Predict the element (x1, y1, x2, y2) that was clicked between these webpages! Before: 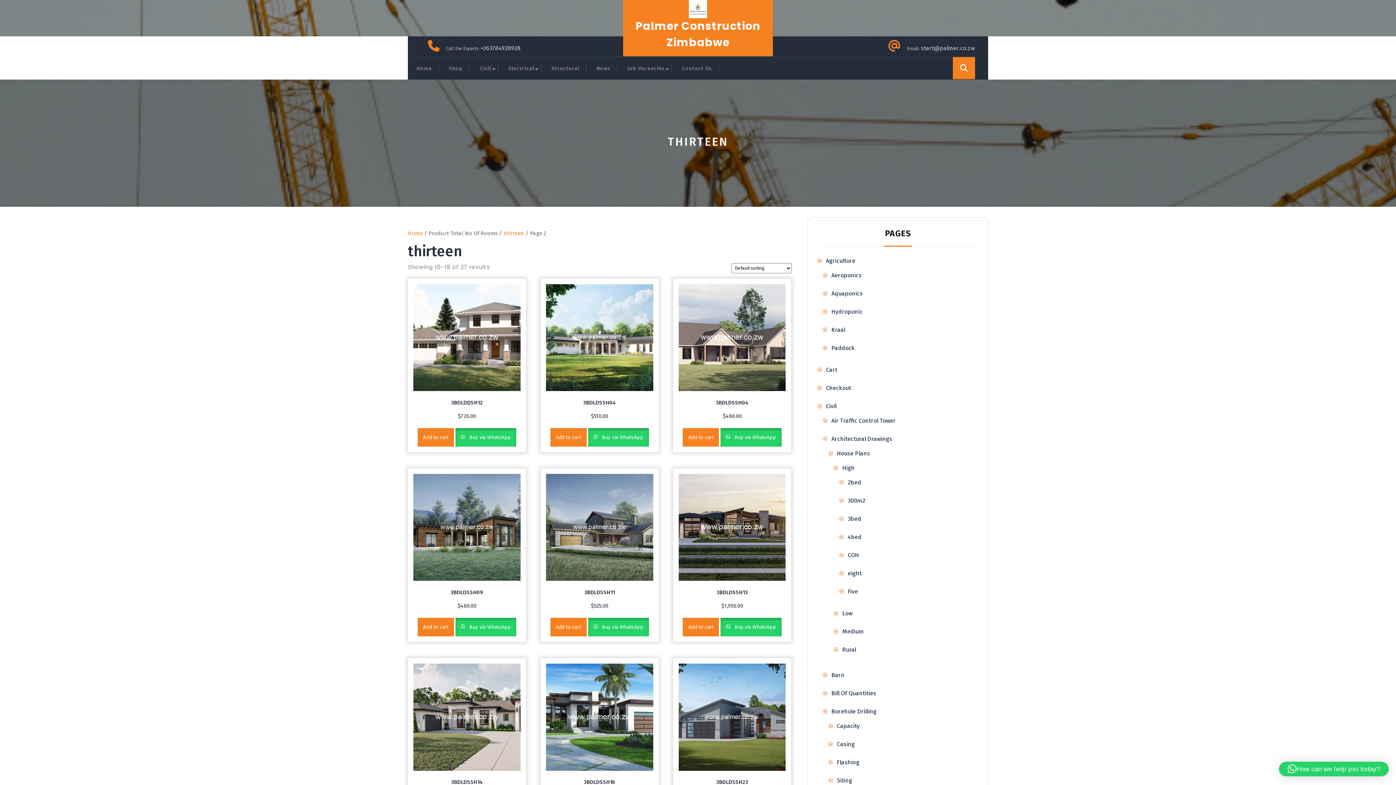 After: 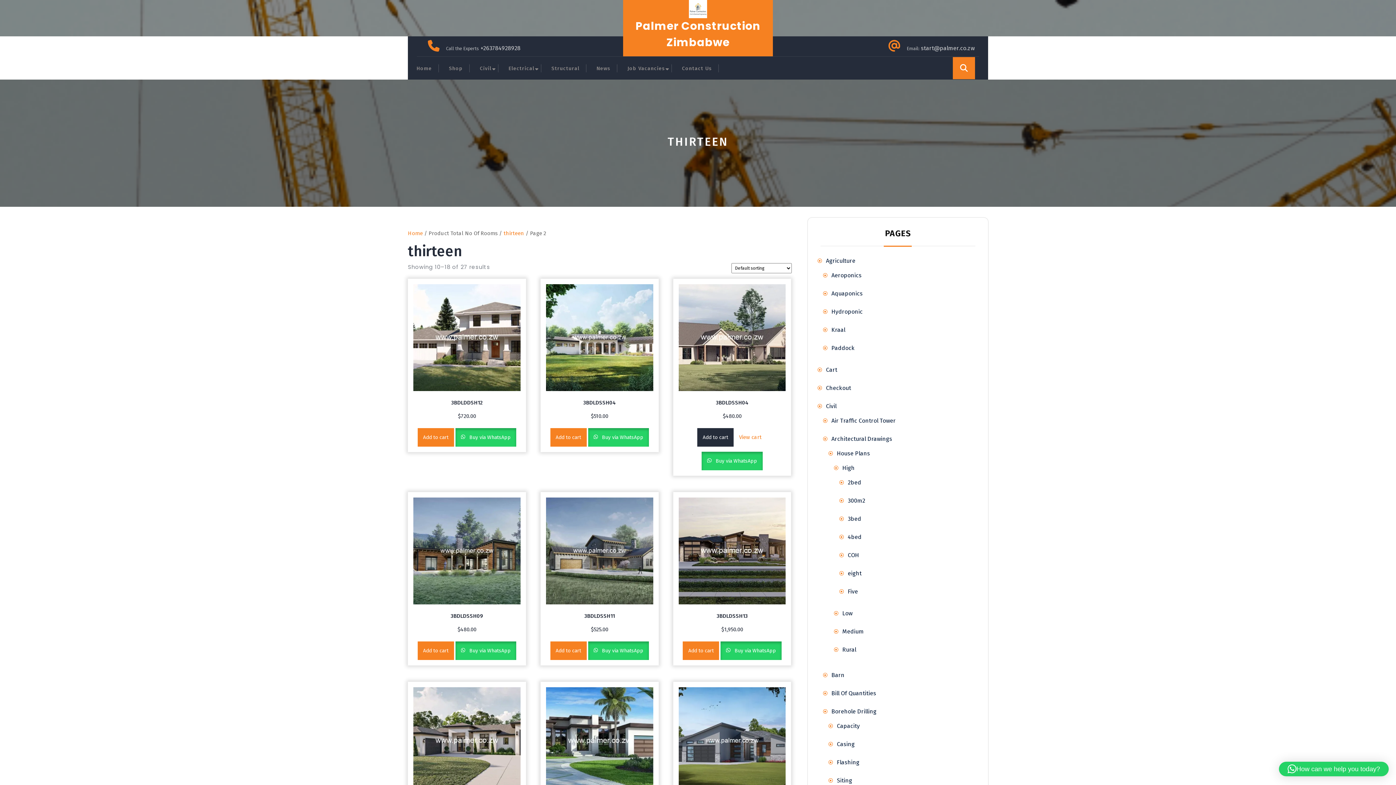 Action: label: Add to cart: “3BDLDSSH04” bbox: (683, 428, 719, 446)